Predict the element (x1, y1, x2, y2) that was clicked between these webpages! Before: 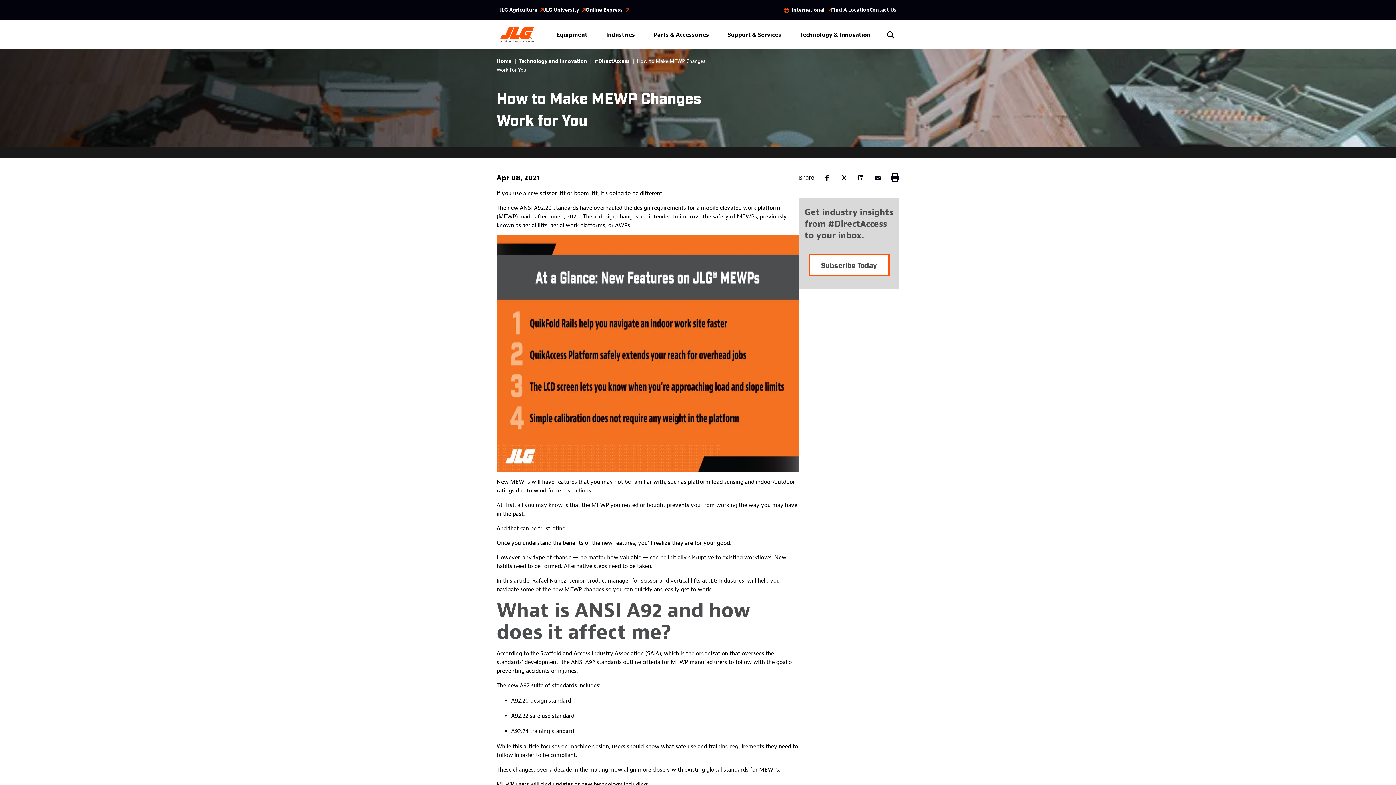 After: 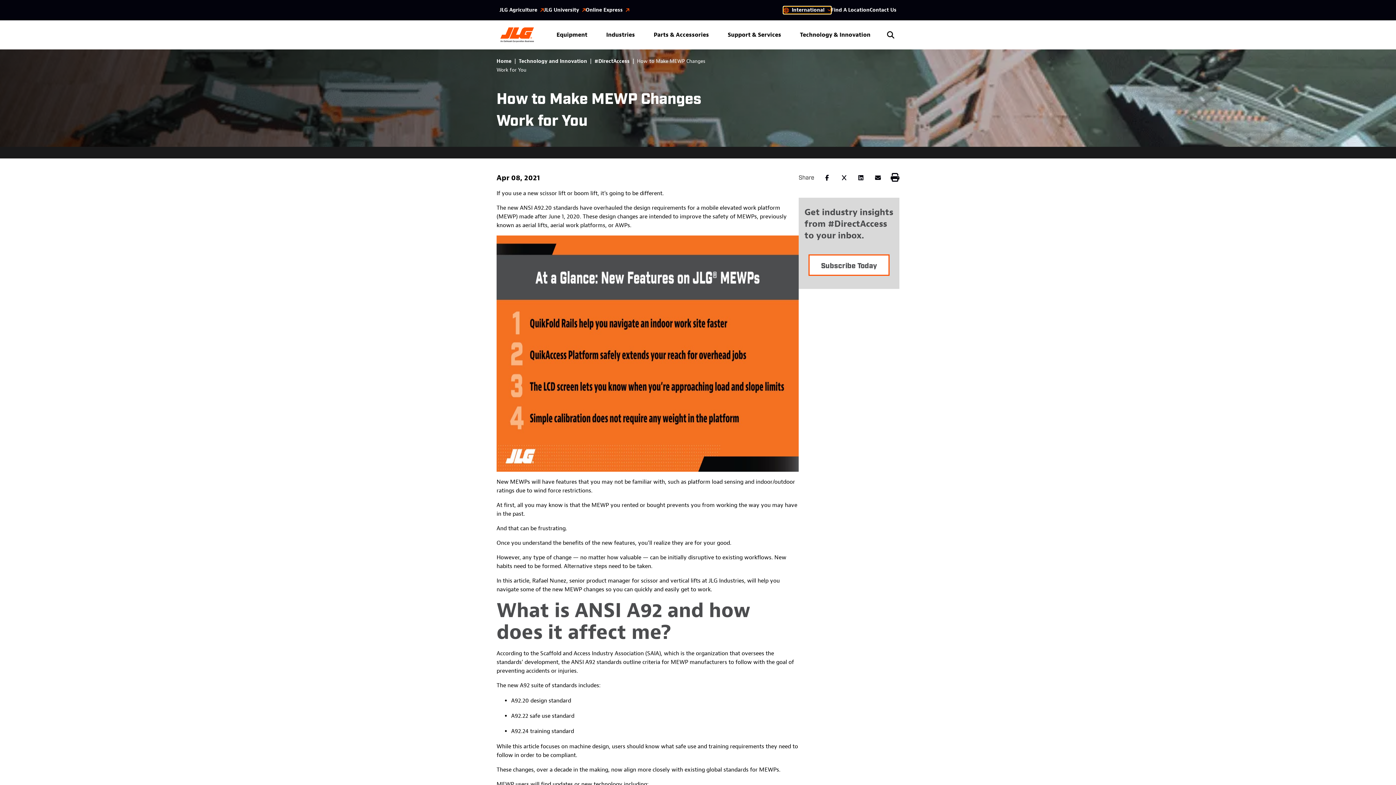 Action: label: International bbox: (783, 6, 831, 13)